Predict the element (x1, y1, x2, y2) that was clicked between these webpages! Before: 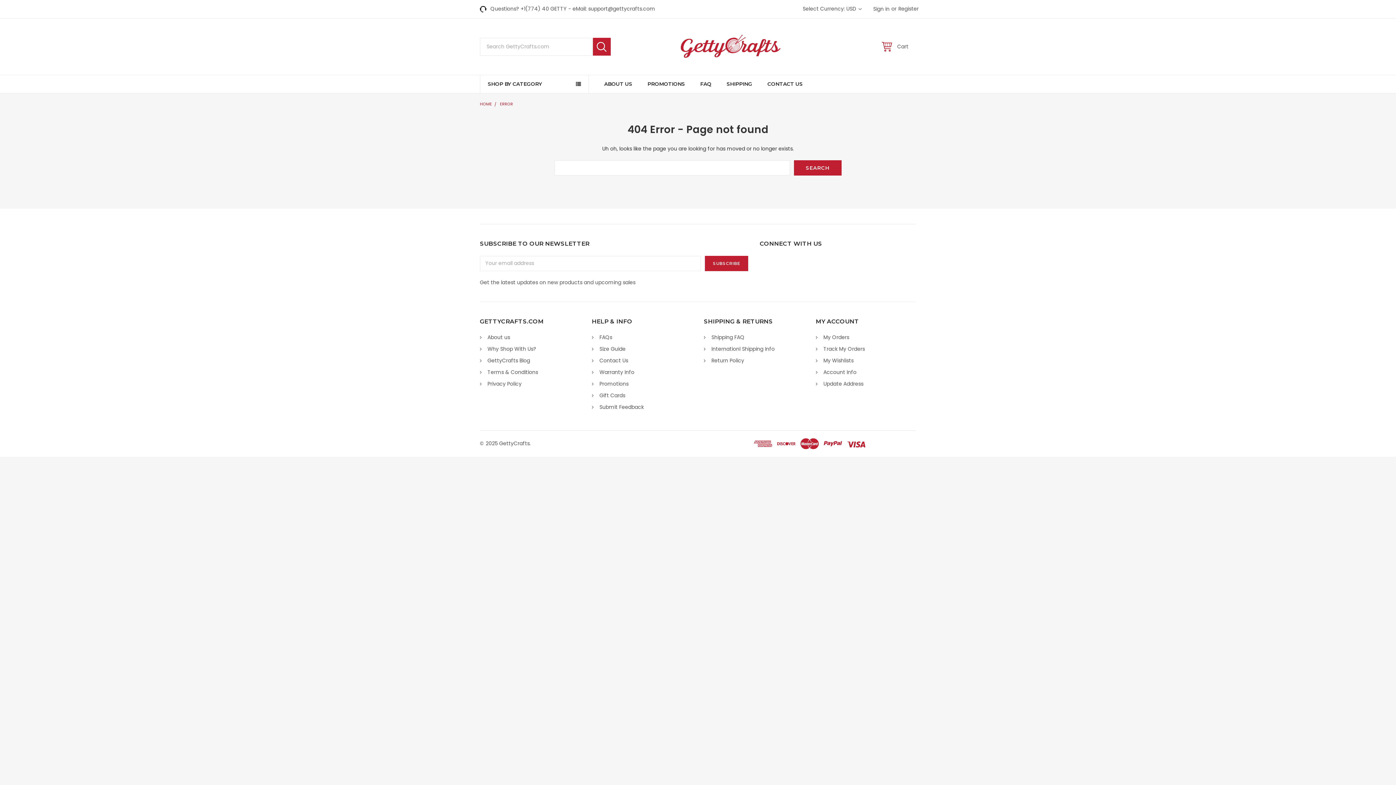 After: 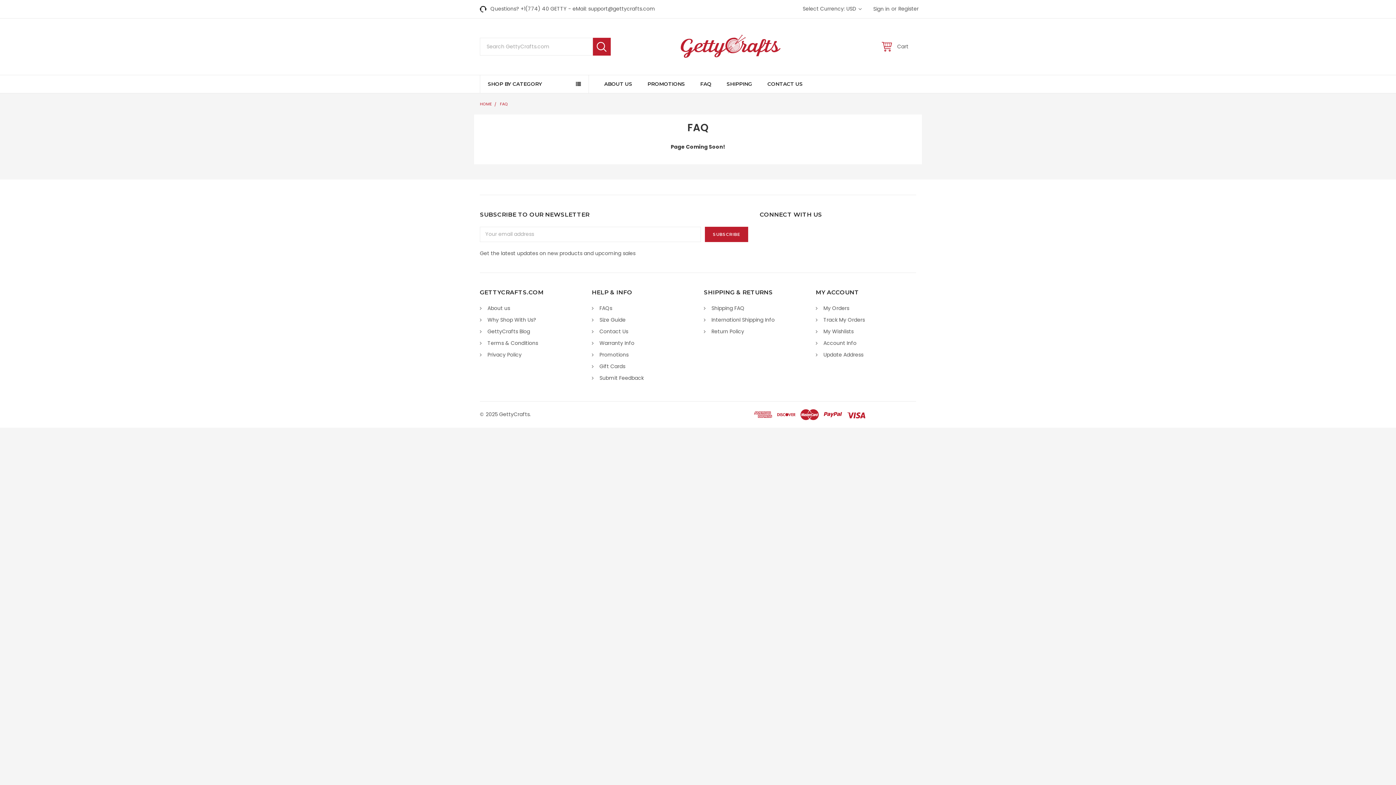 Action: label: FAQs bbox: (599, 333, 612, 341)